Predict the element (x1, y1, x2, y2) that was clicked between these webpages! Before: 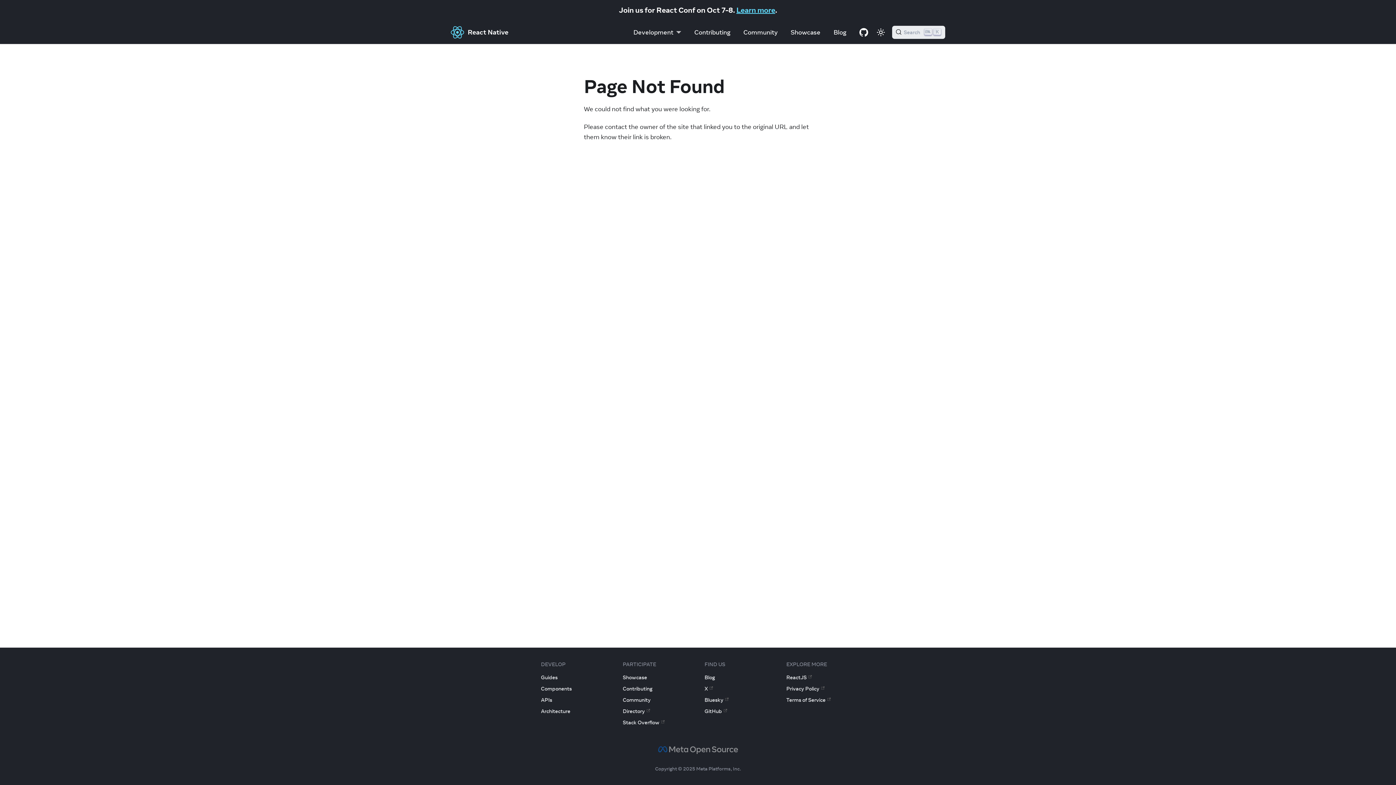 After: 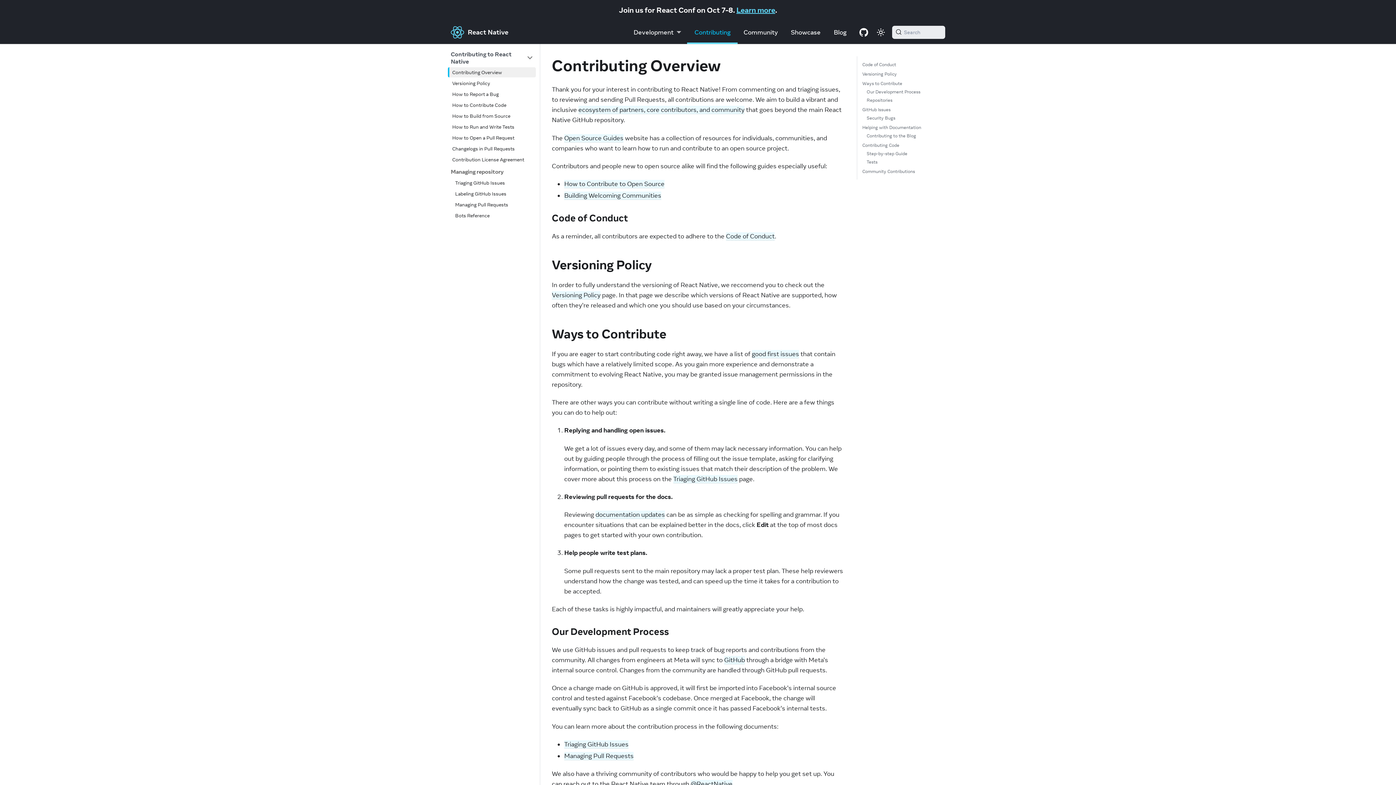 Action: bbox: (622, 685, 652, 692) label: Contributing